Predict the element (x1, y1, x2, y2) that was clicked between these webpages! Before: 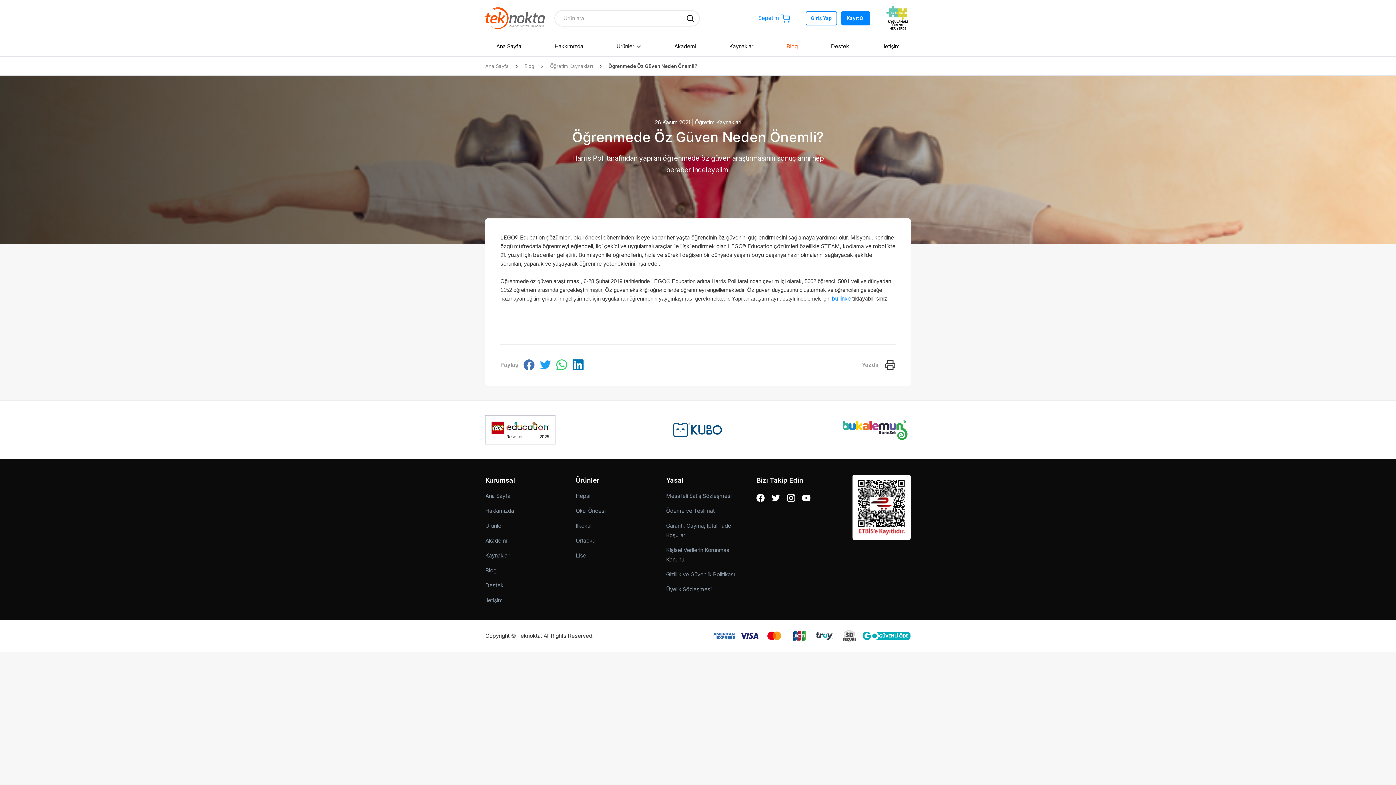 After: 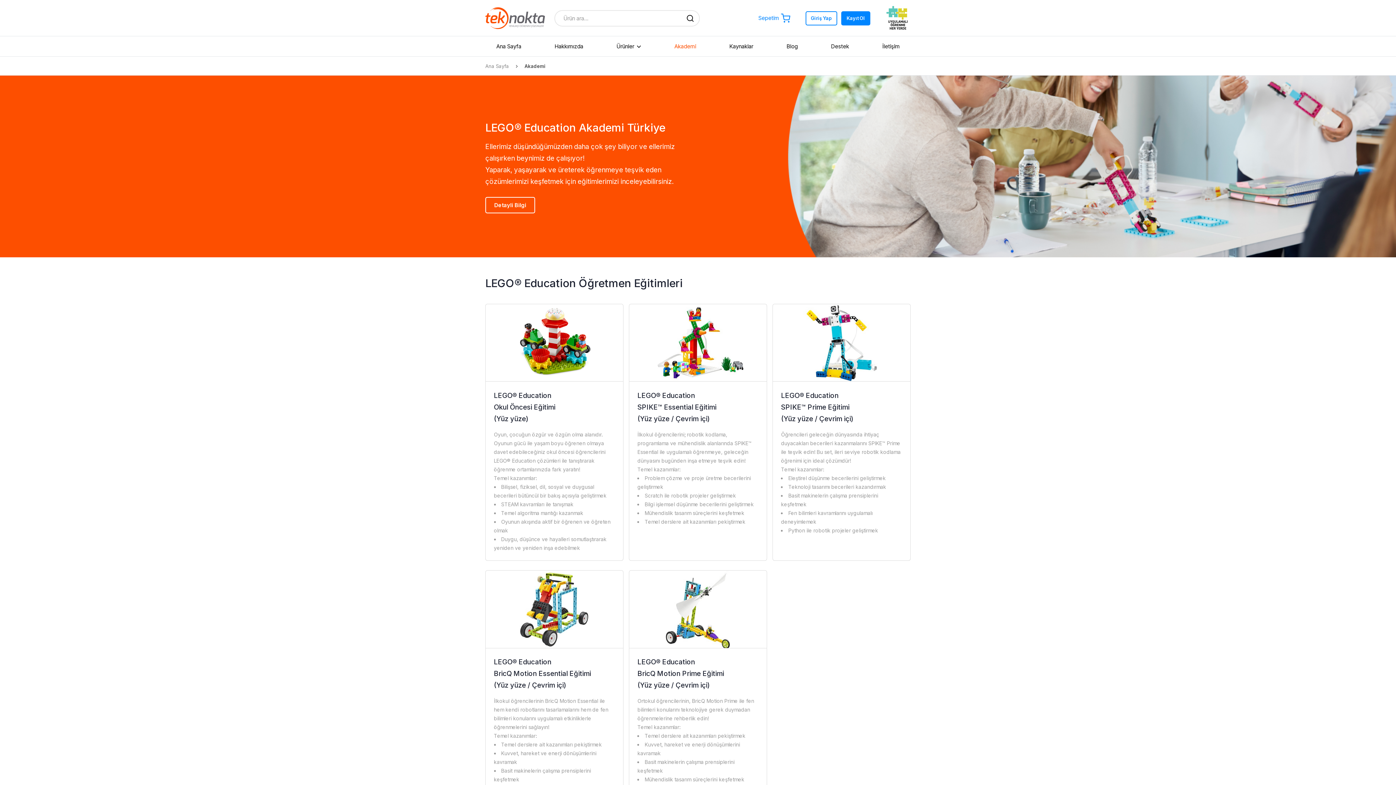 Action: label: Akademi bbox: (663, 36, 707, 56)